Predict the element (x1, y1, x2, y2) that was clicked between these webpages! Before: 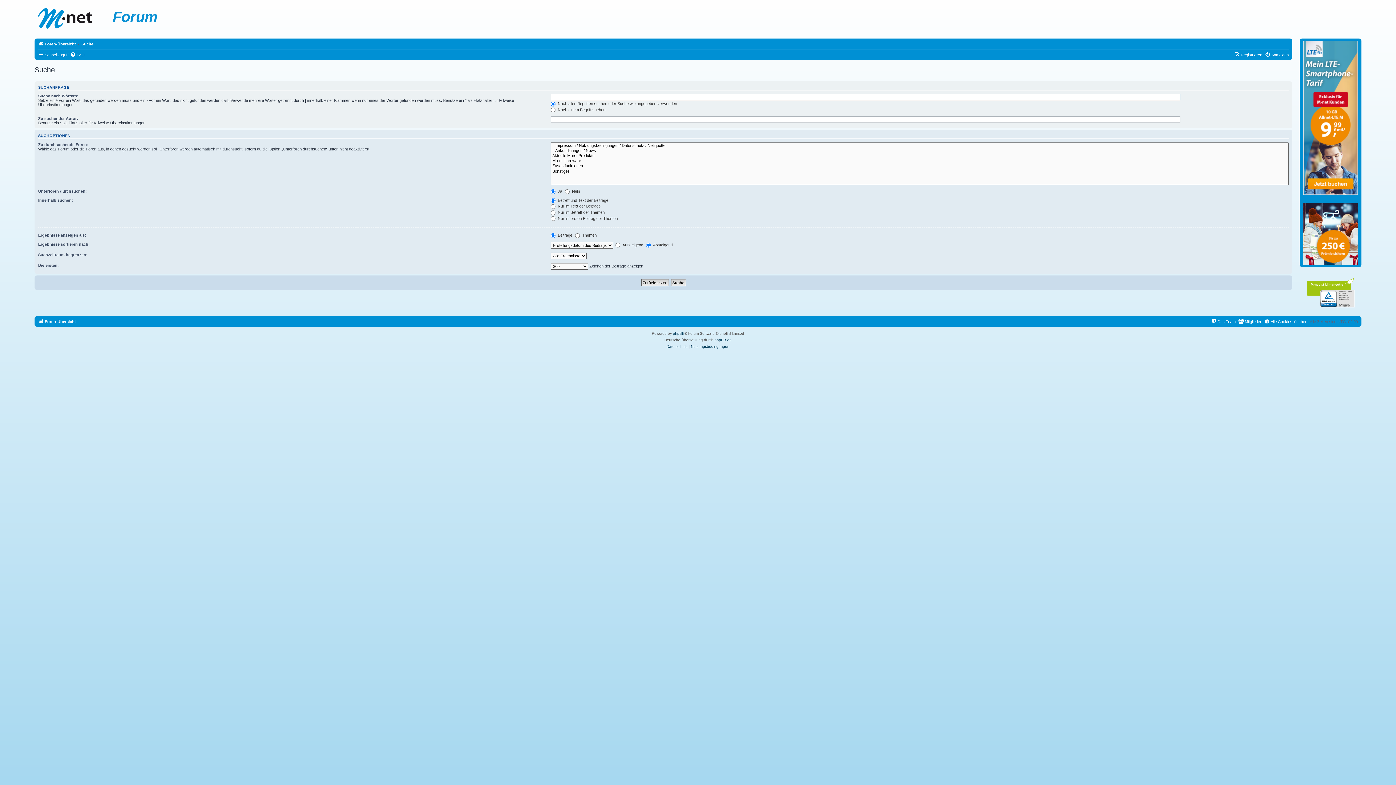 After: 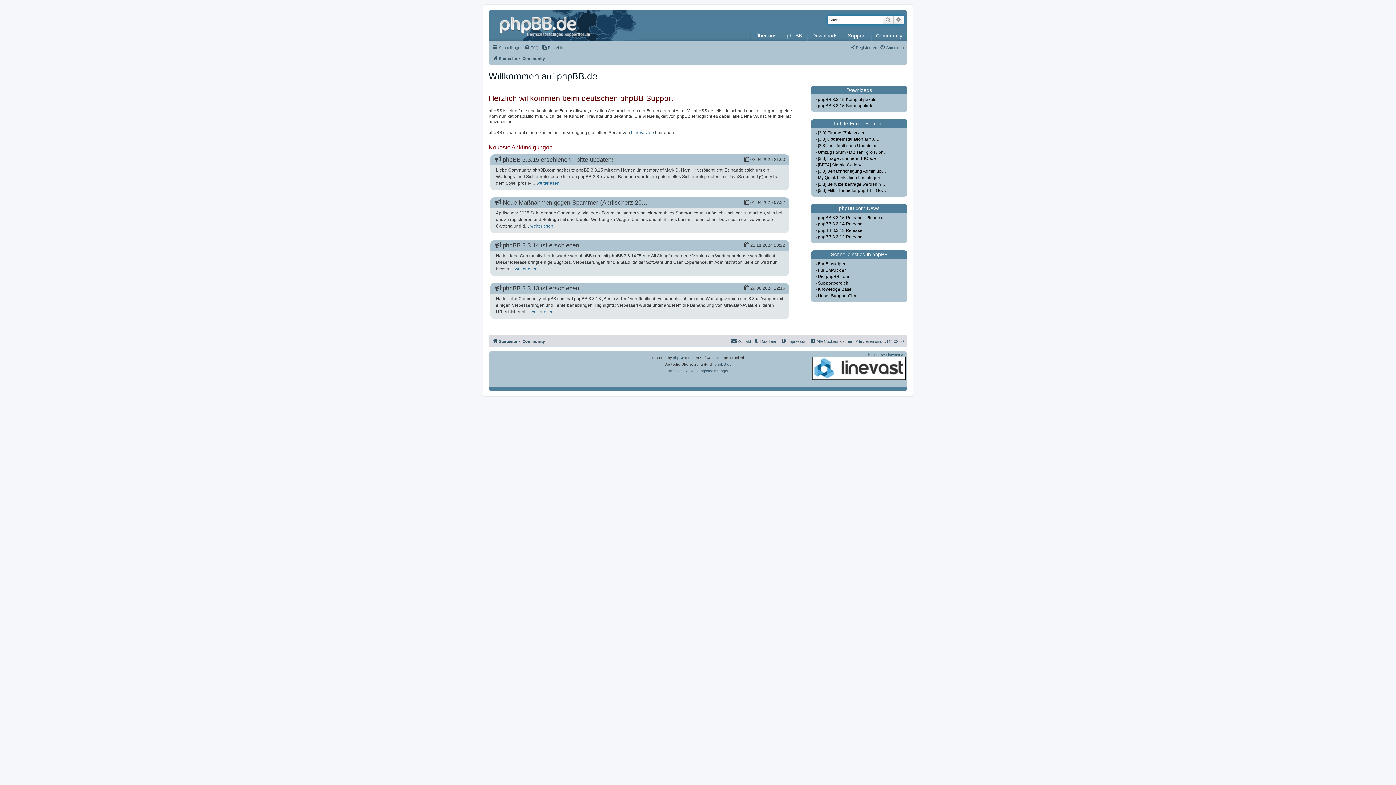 Action: bbox: (714, 336, 731, 343) label: phpBB.de